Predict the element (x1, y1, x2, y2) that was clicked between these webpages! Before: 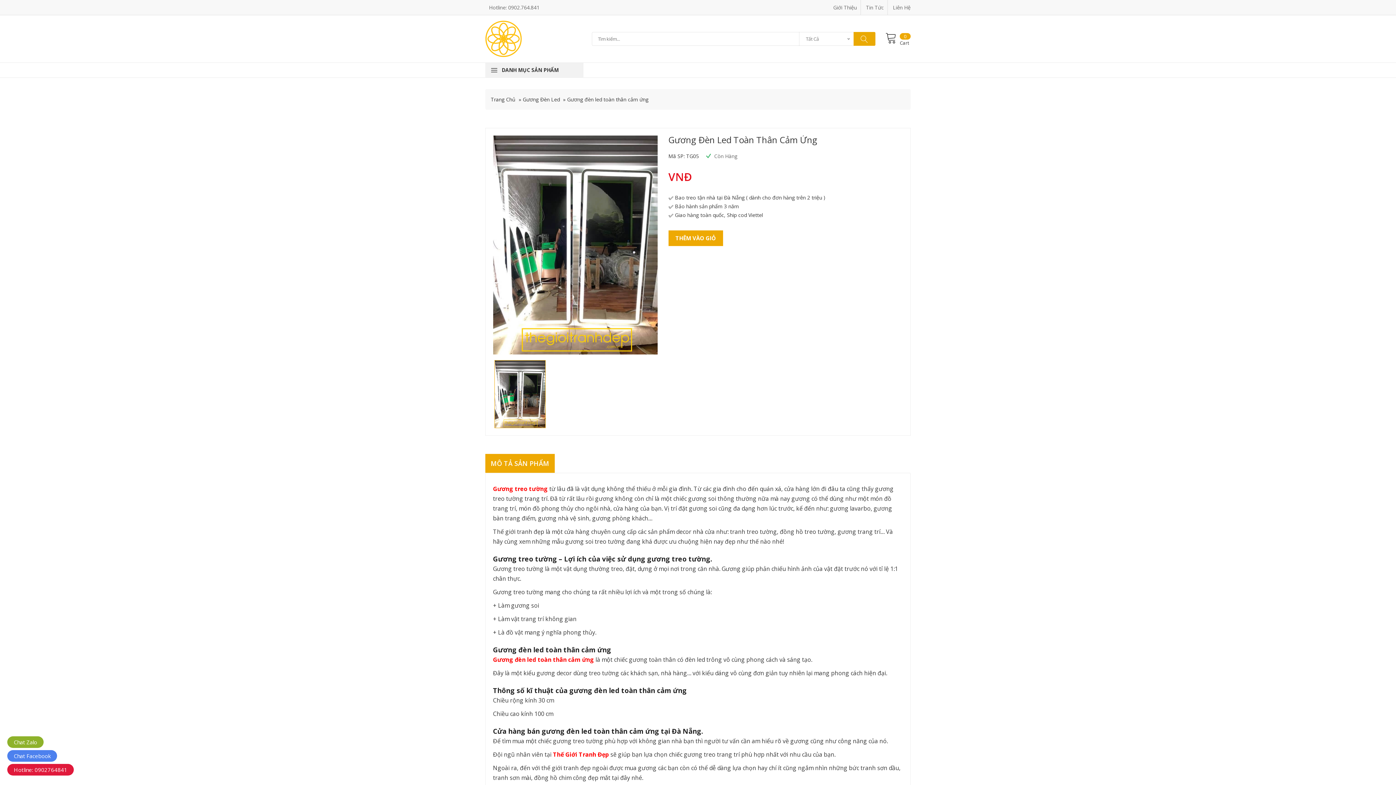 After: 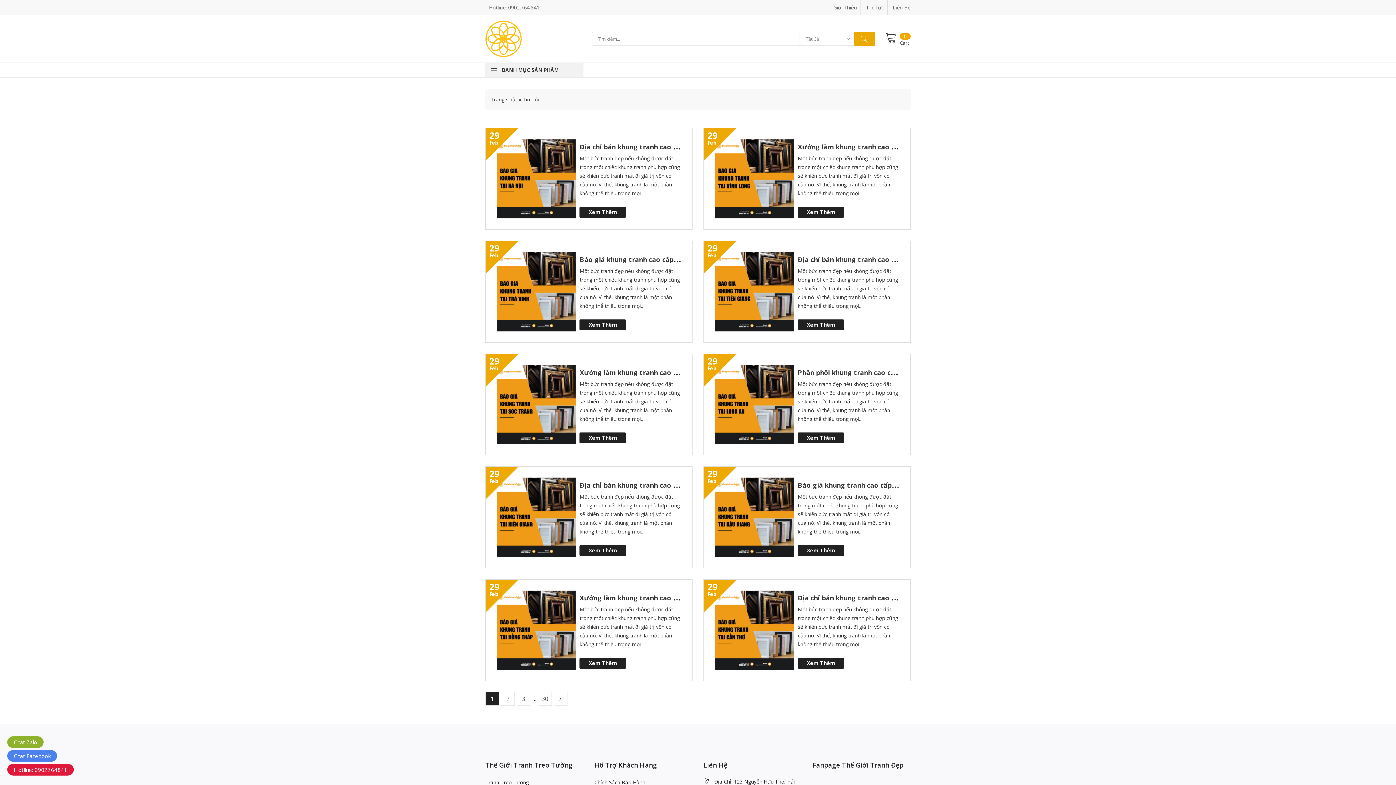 Action: label: Tin Tức bbox: (866, 4, 884, 10)